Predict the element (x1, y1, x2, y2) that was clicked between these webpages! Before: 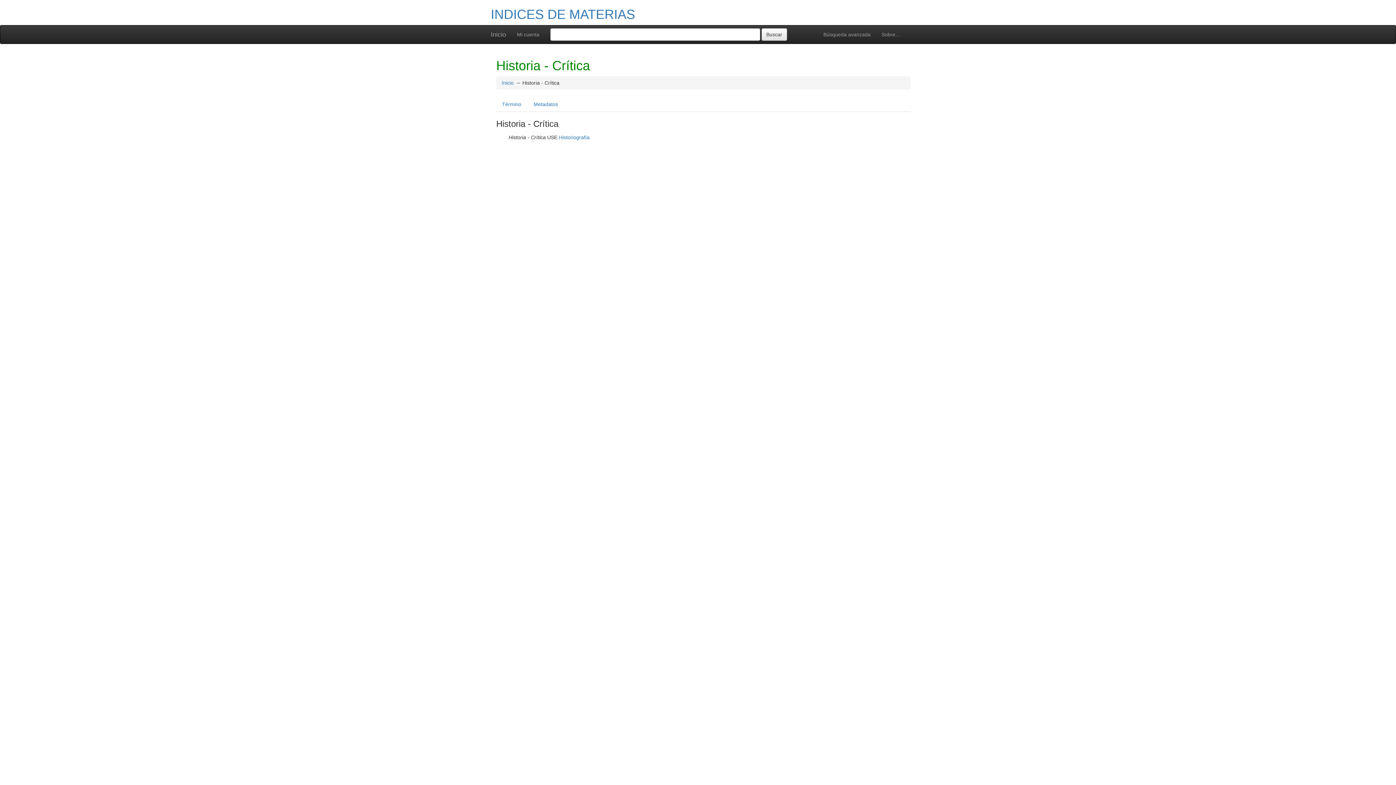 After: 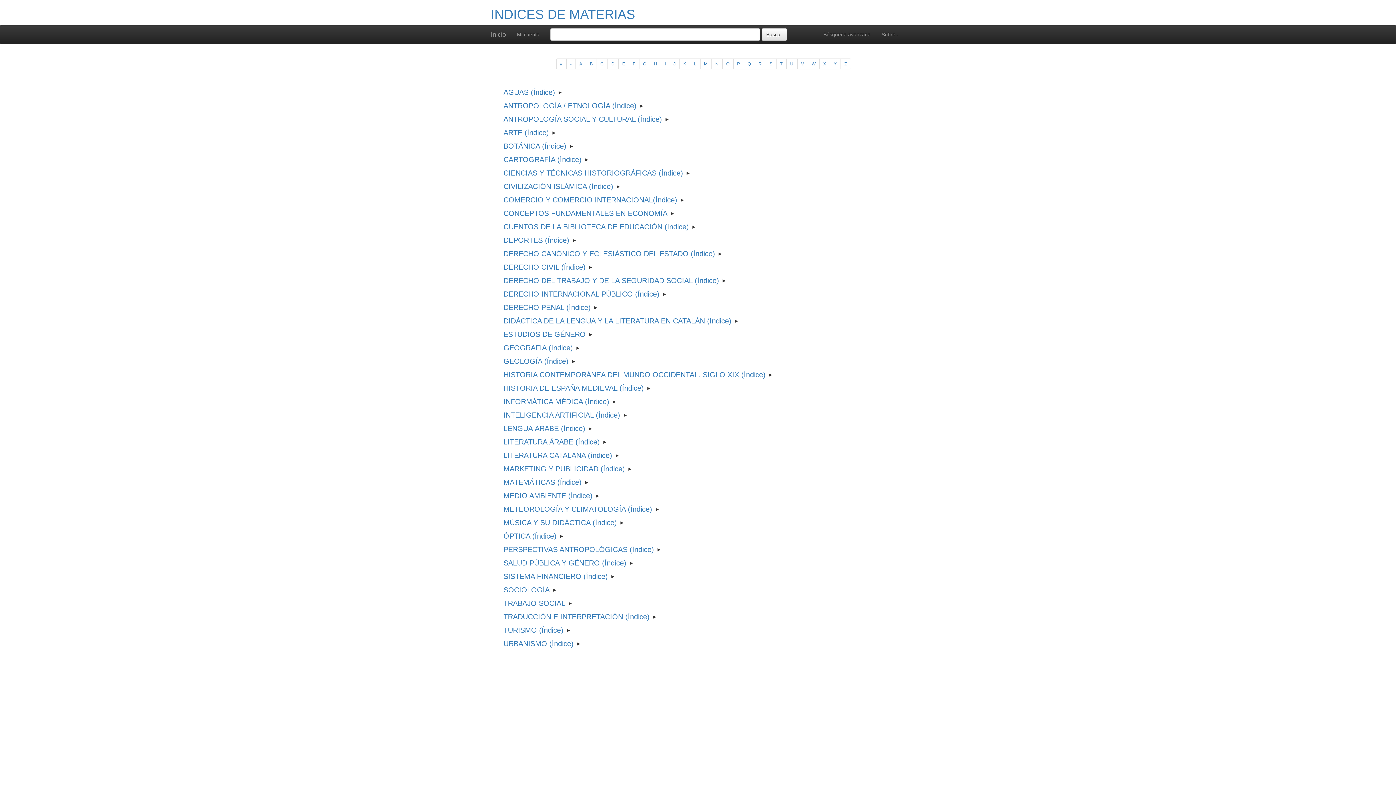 Action: bbox: (485, 25, 511, 43) label: Inicio